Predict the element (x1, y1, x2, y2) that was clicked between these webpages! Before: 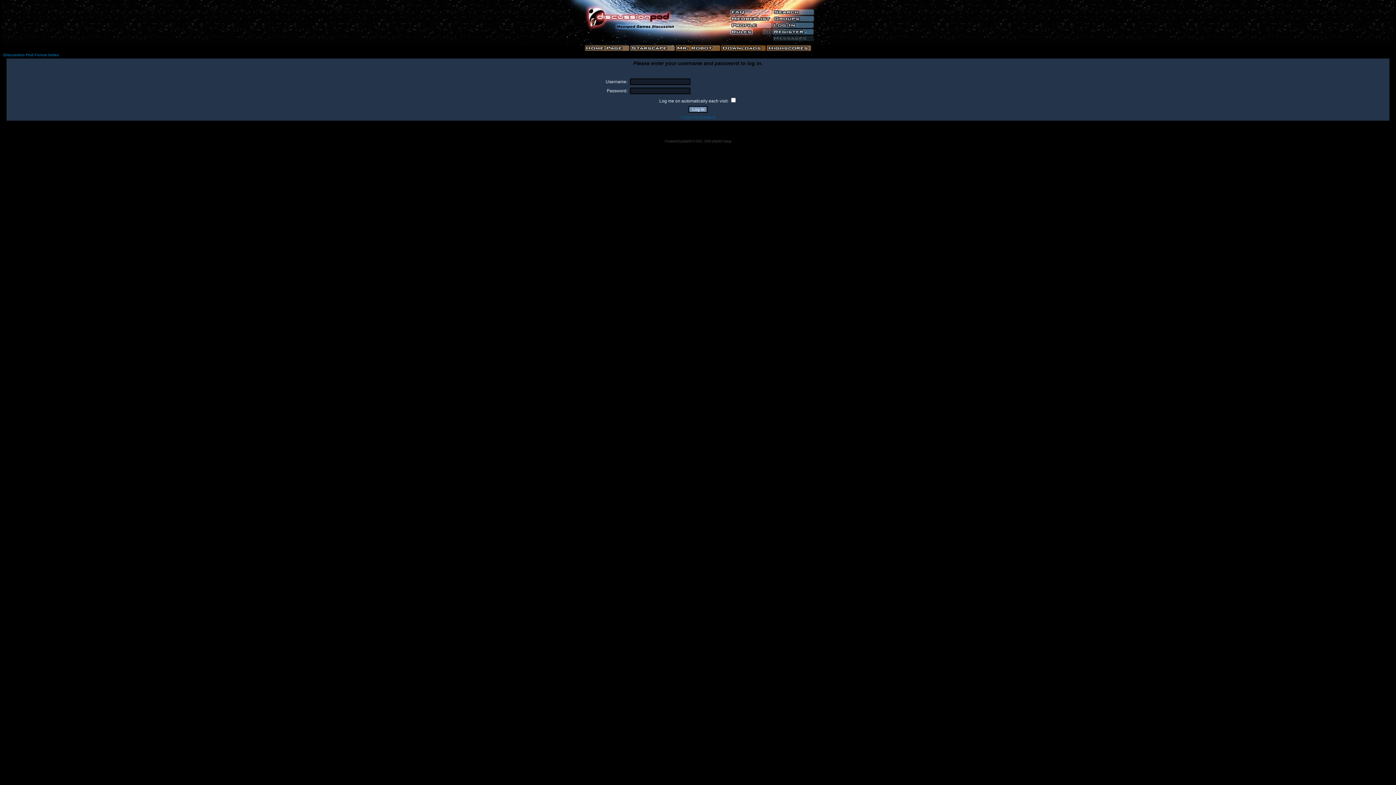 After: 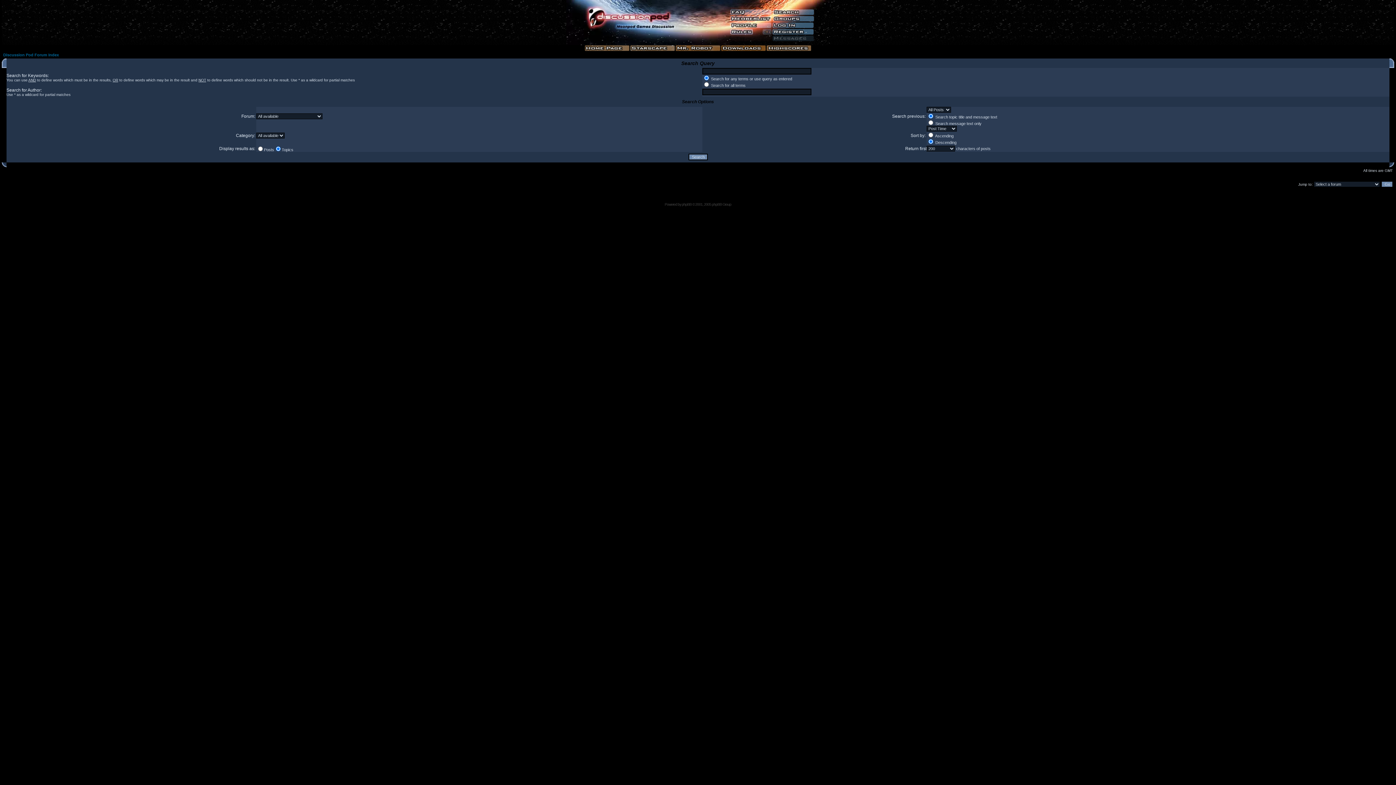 Action: bbox: (771, 9, 814, 15)